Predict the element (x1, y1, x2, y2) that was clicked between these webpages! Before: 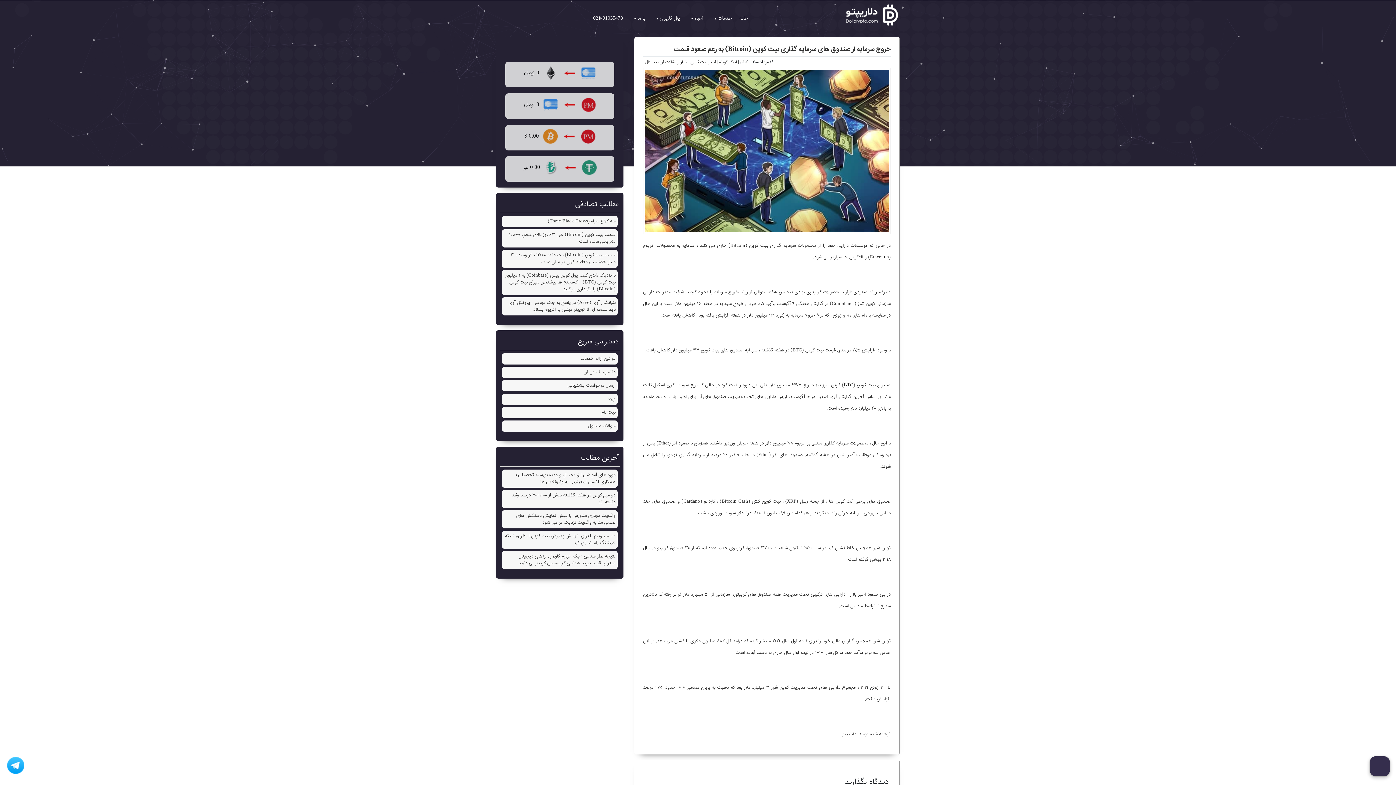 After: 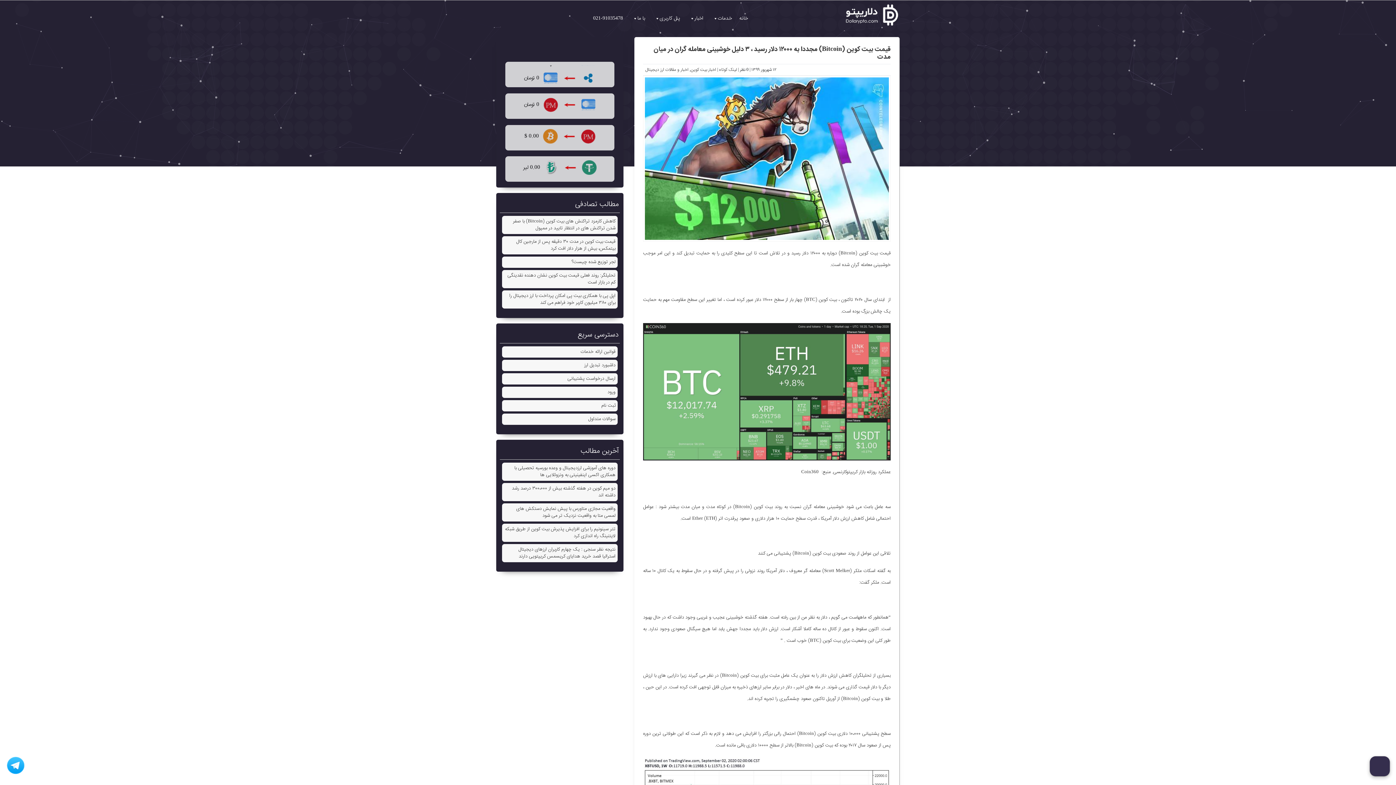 Action: bbox: (510, 251, 615, 266) label: قیمت بیت کوین (Bitcoin) مجددا به ۱۲۰۰۰ دلار رسید ، ۳ دلیل خوشبینی معامله گران در میان مدت